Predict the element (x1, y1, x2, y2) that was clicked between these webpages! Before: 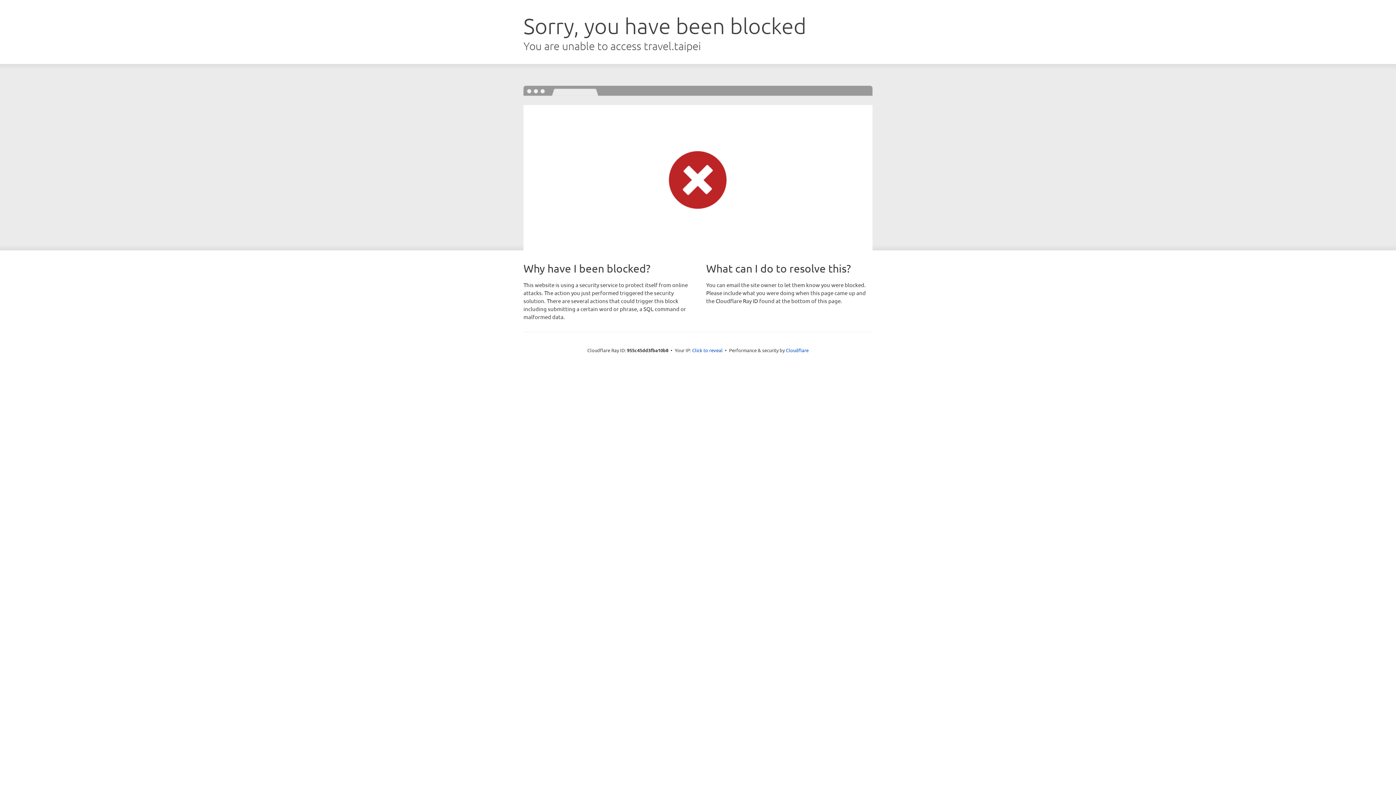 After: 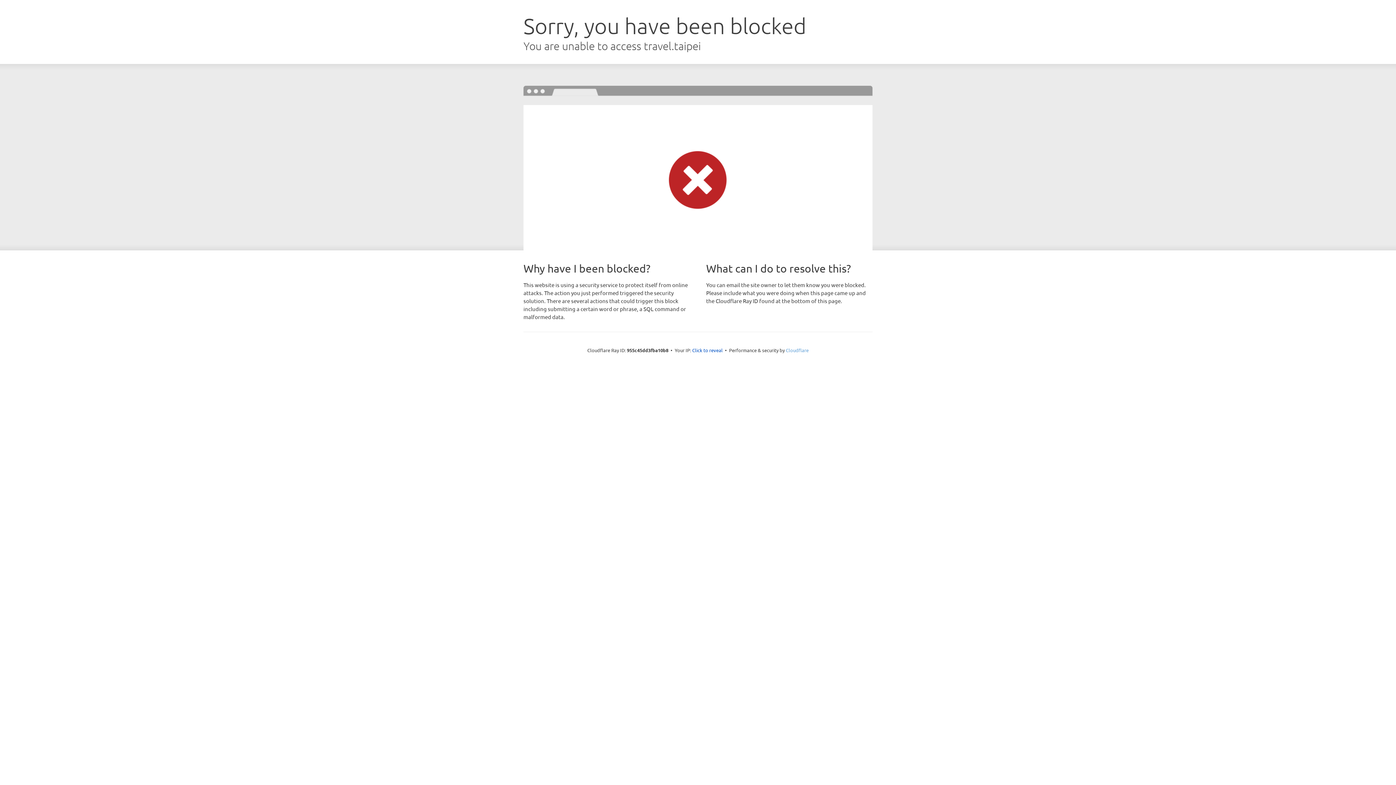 Action: label: Cloudflare bbox: (786, 347, 808, 353)